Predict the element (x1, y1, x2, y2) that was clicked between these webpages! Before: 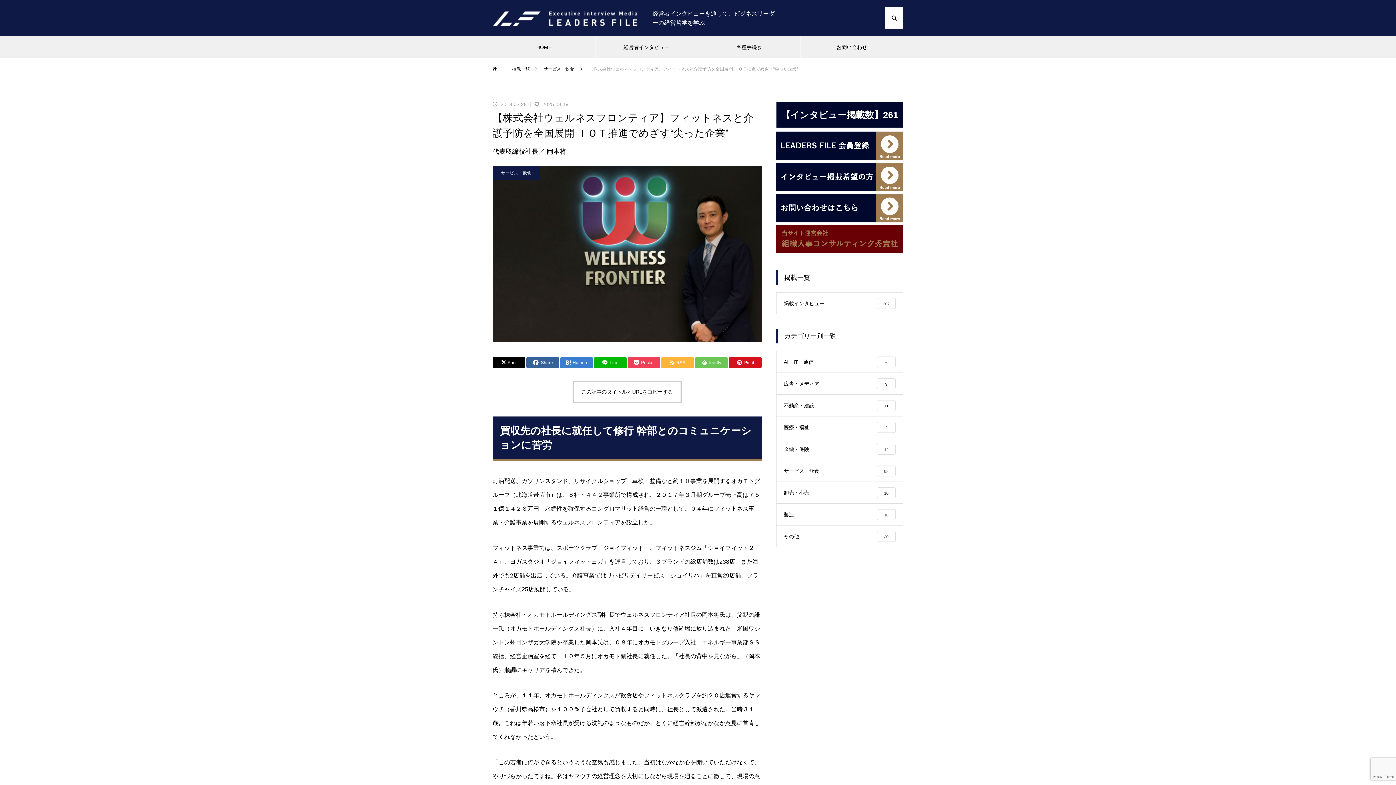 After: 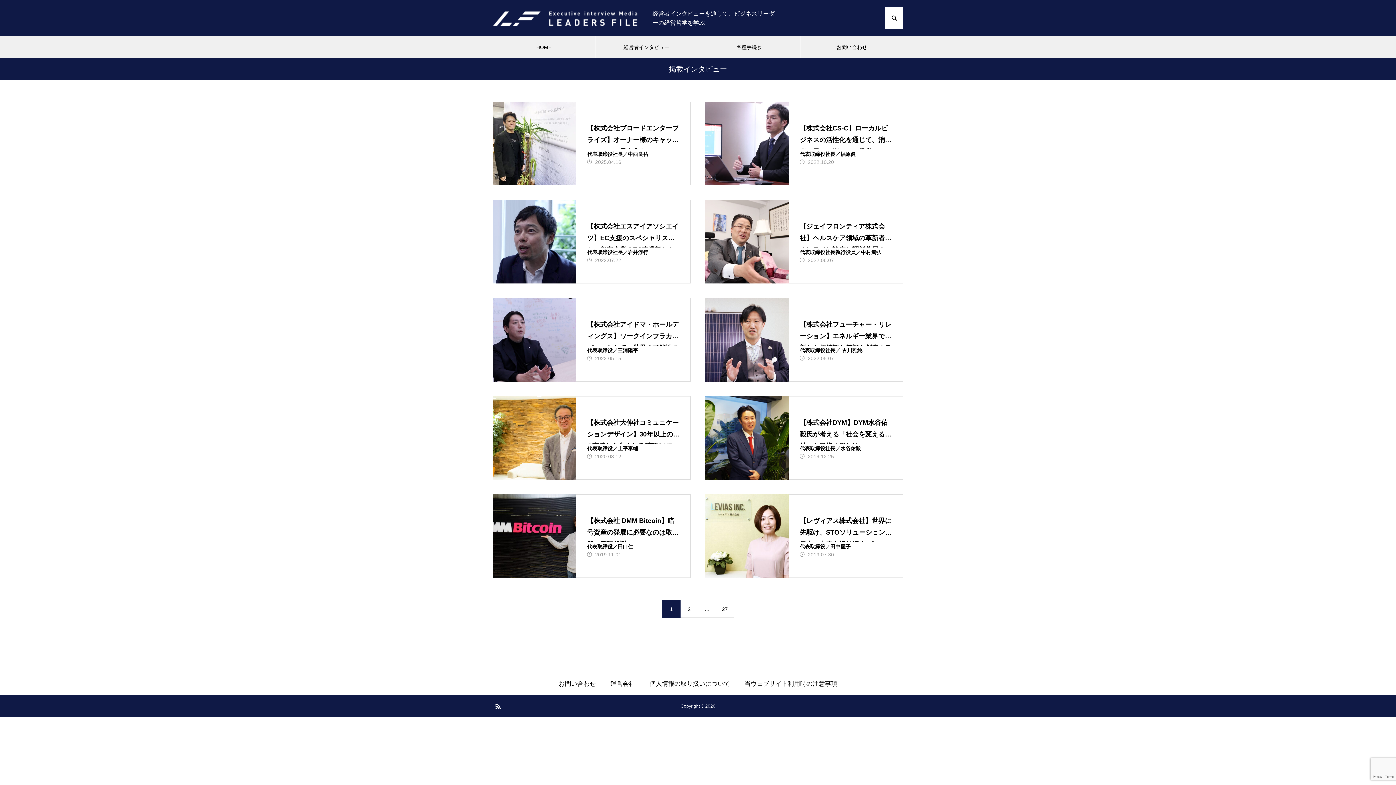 Action: label: 掲載インタビュー
262 bbox: (776, 292, 903, 314)